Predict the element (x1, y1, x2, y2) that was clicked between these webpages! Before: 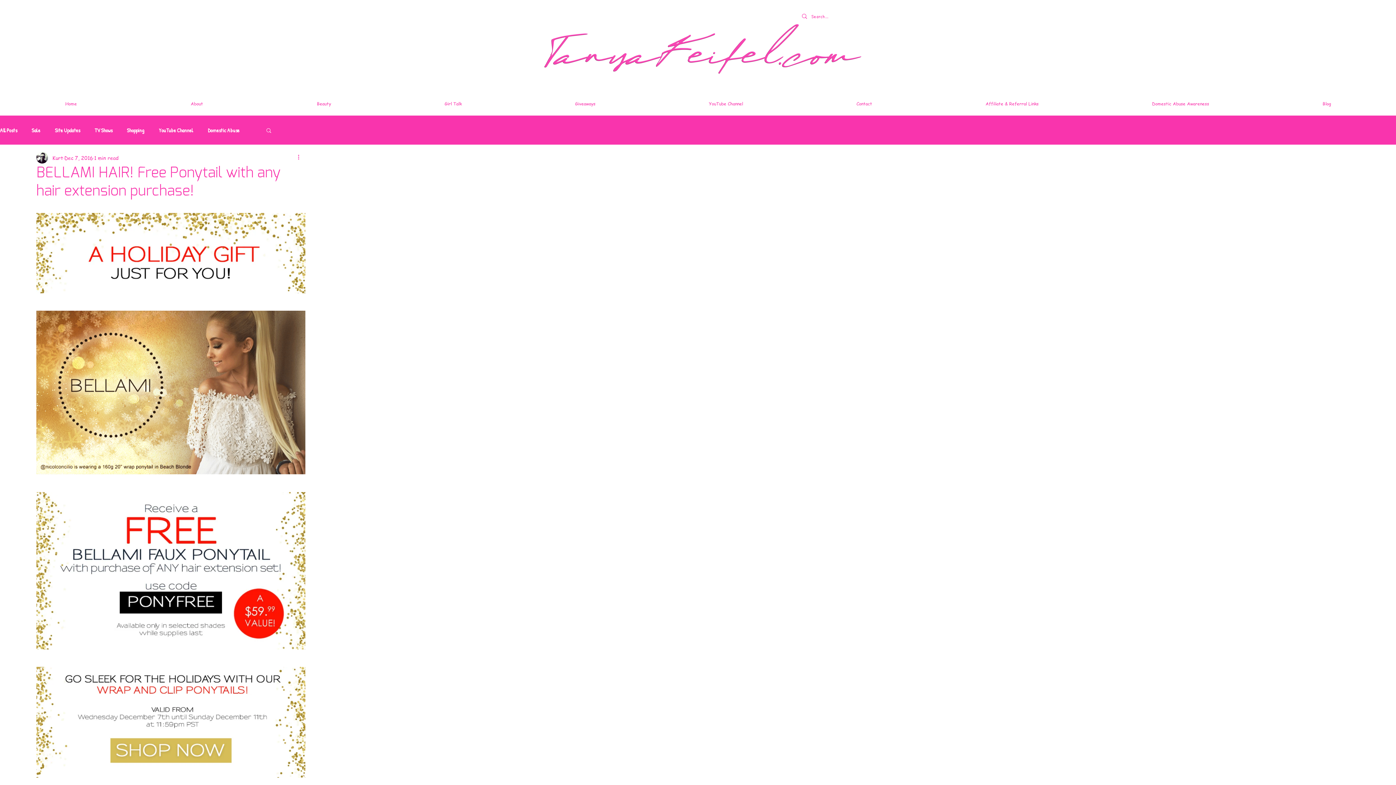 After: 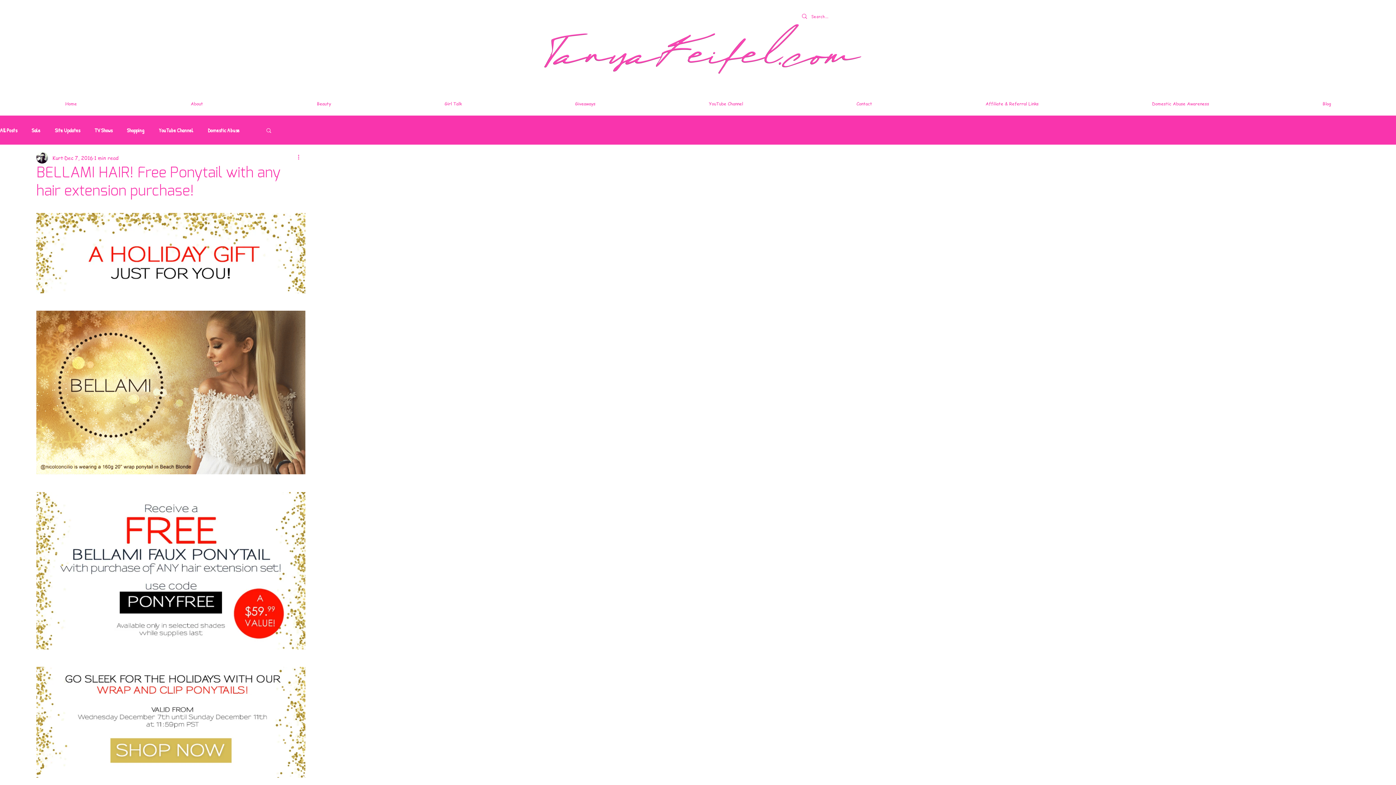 Action: bbox: (296, 153, 305, 162) label: More actions